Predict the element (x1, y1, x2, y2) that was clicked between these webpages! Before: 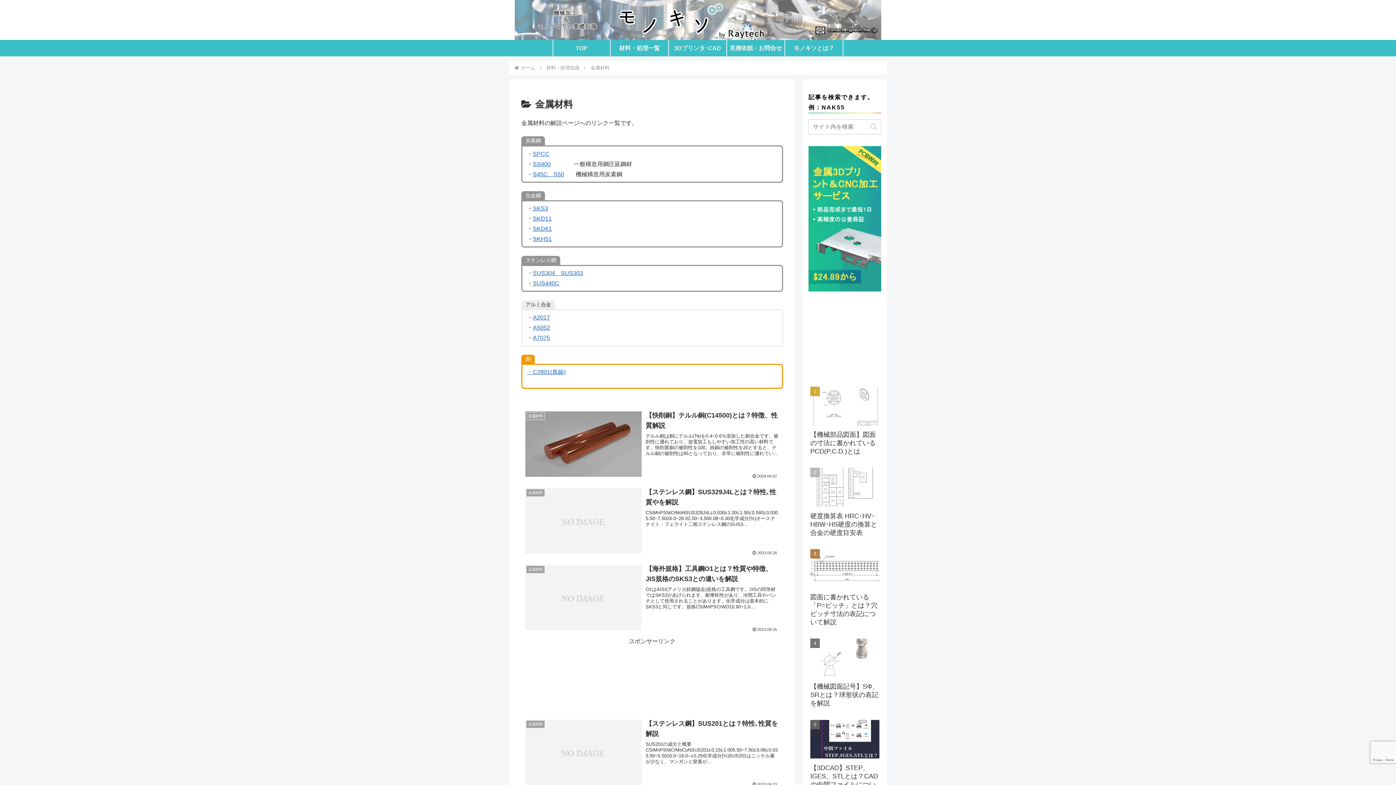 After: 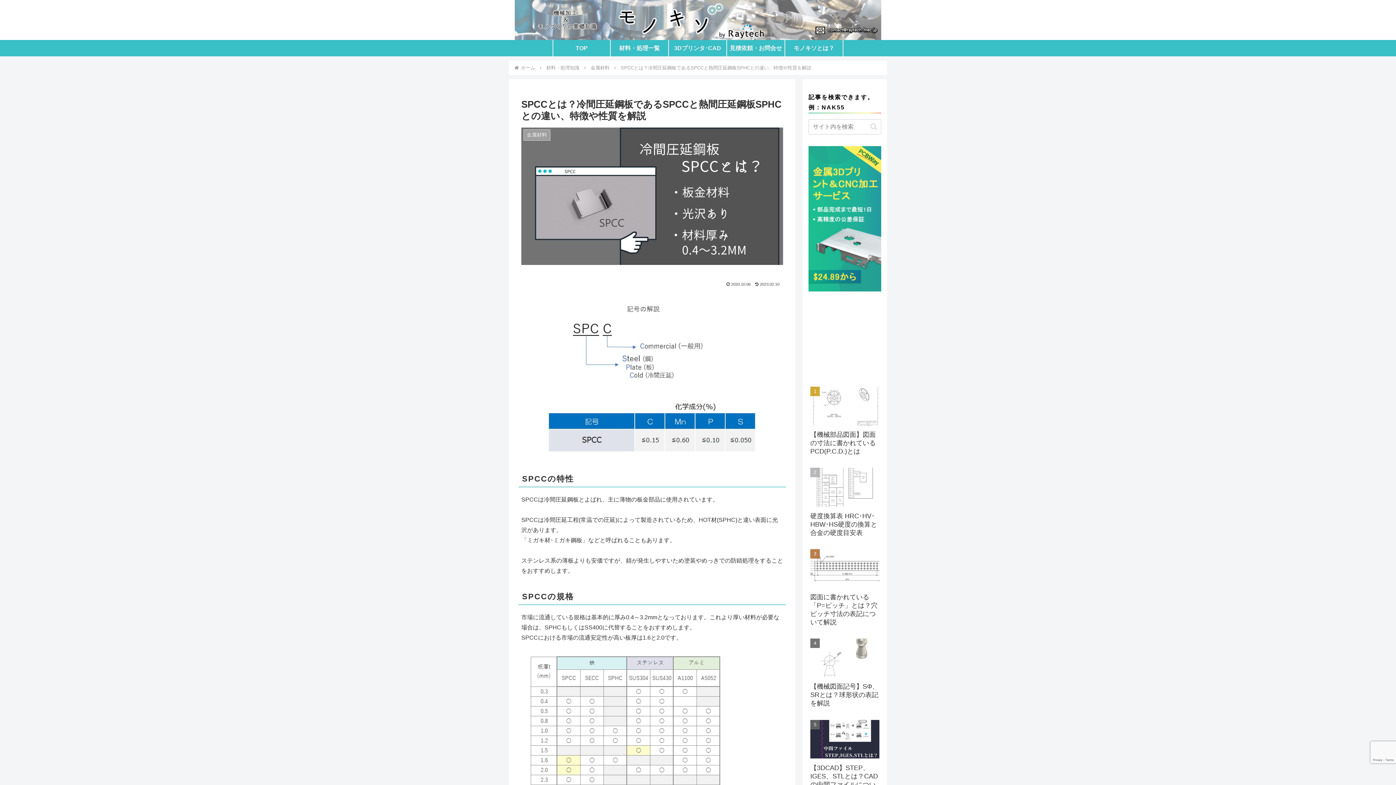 Action: label: SPCC bbox: (533, 150, 549, 156)